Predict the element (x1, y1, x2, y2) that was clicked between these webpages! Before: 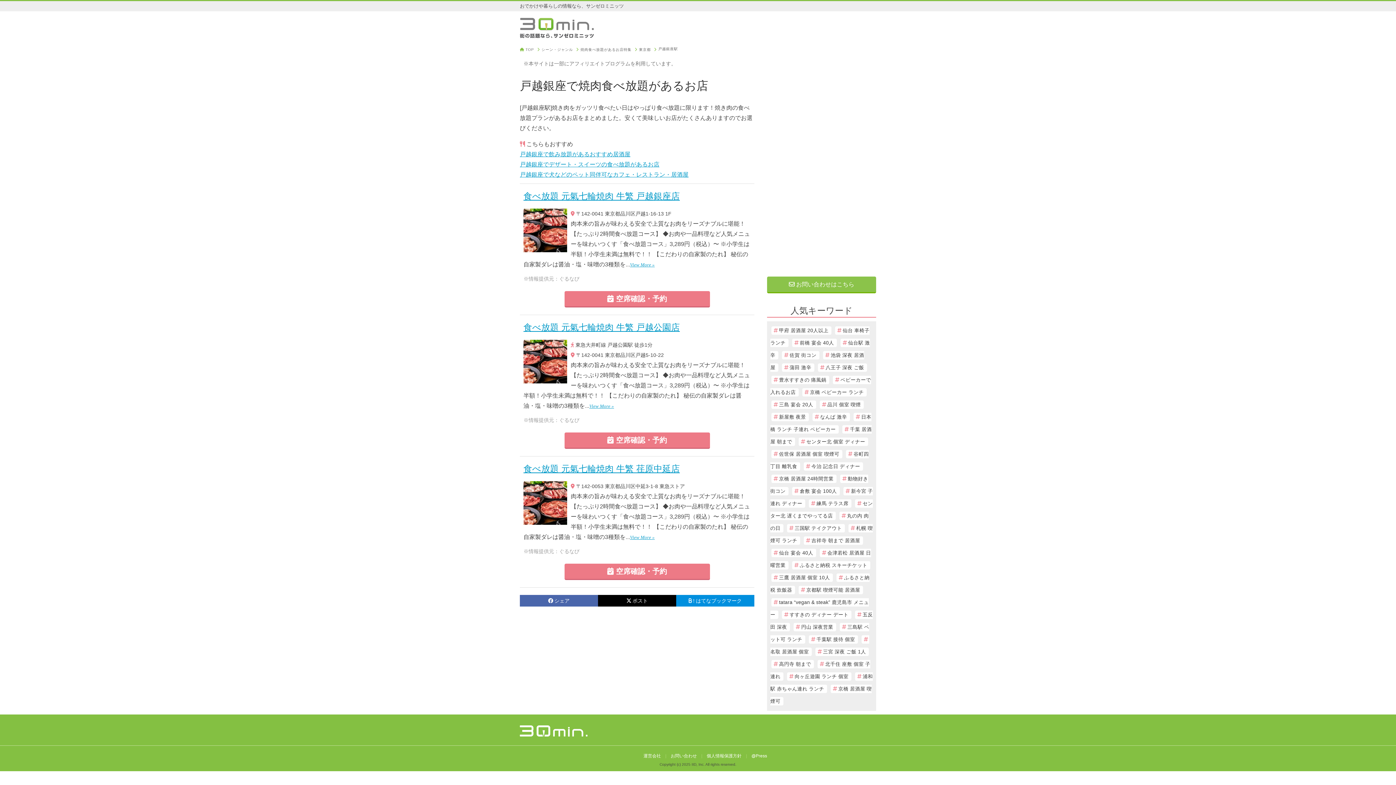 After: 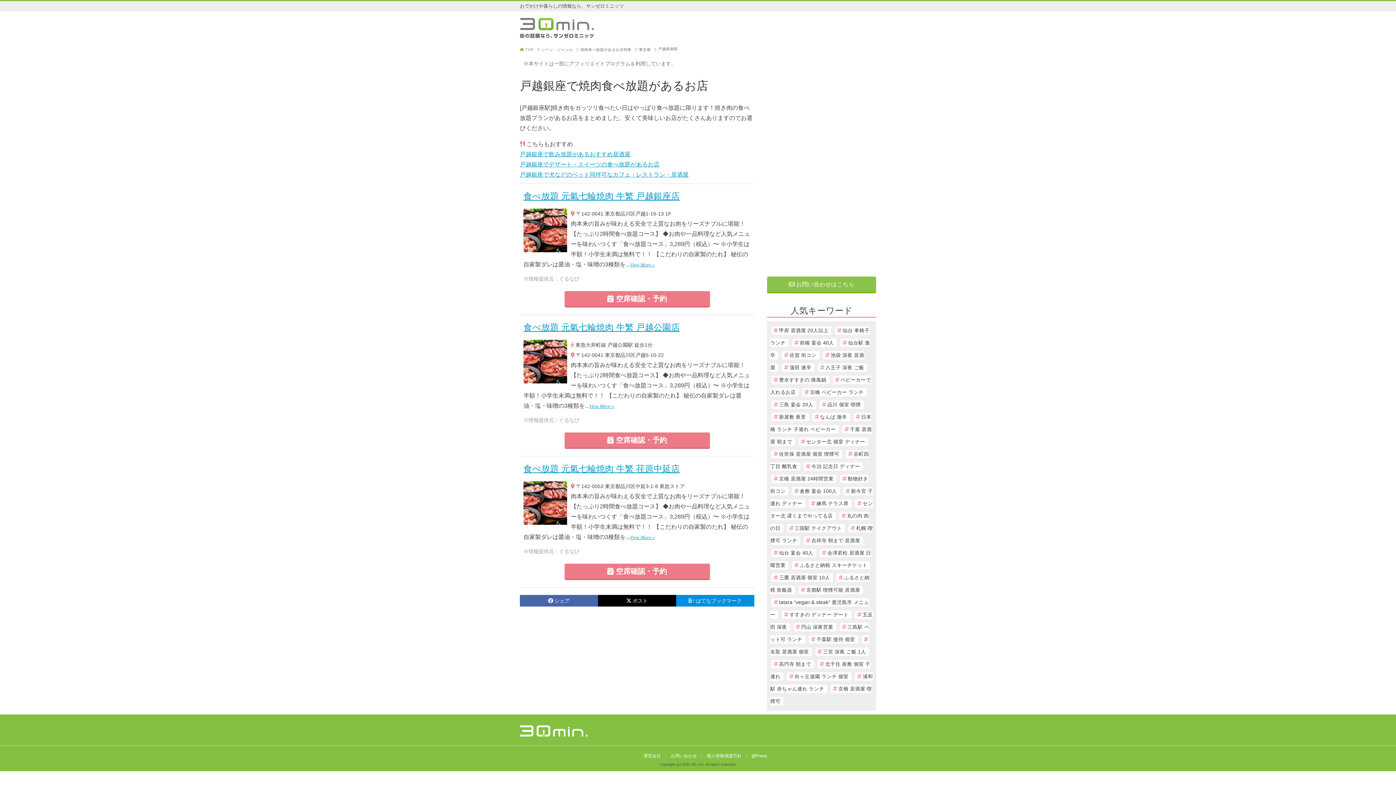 Action: label: シェア bbox: (520, 595, 598, 606)